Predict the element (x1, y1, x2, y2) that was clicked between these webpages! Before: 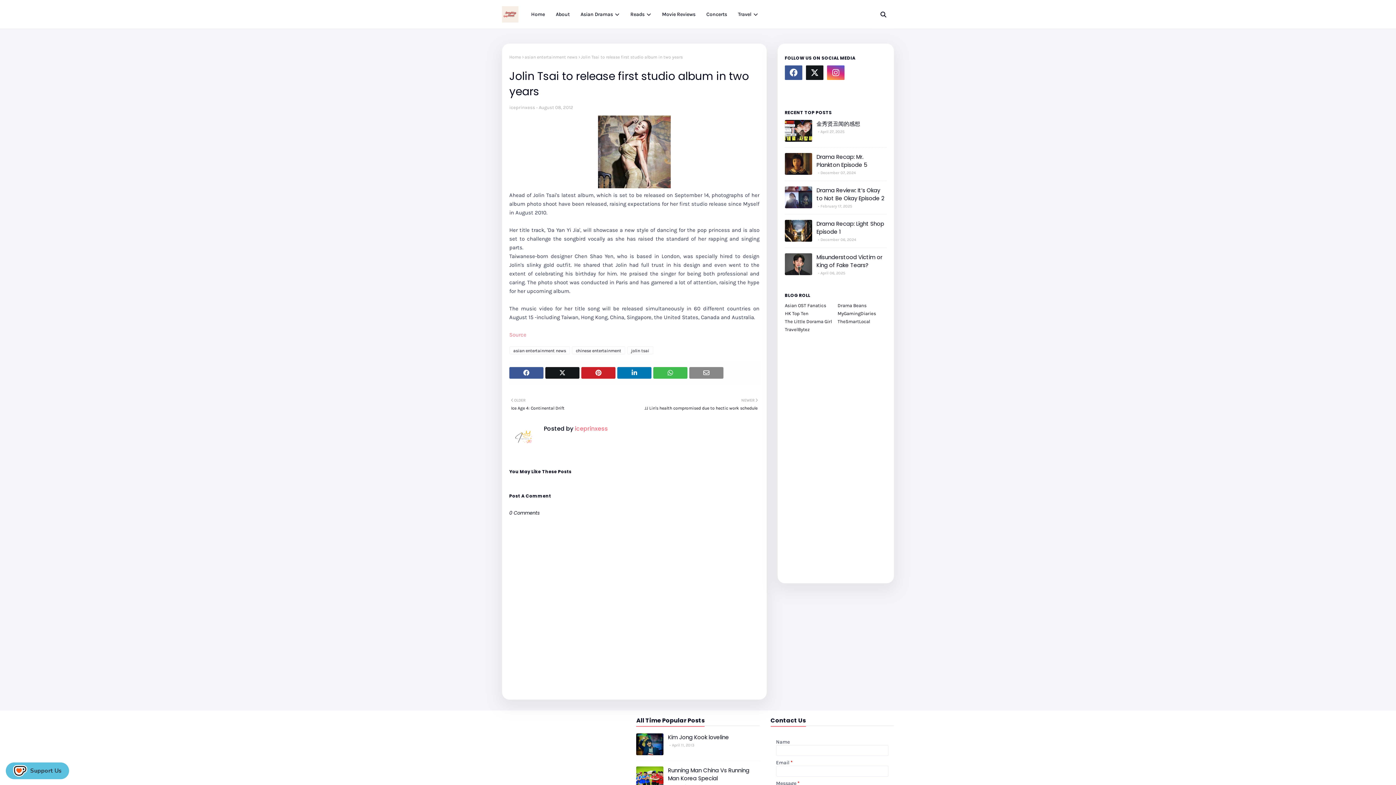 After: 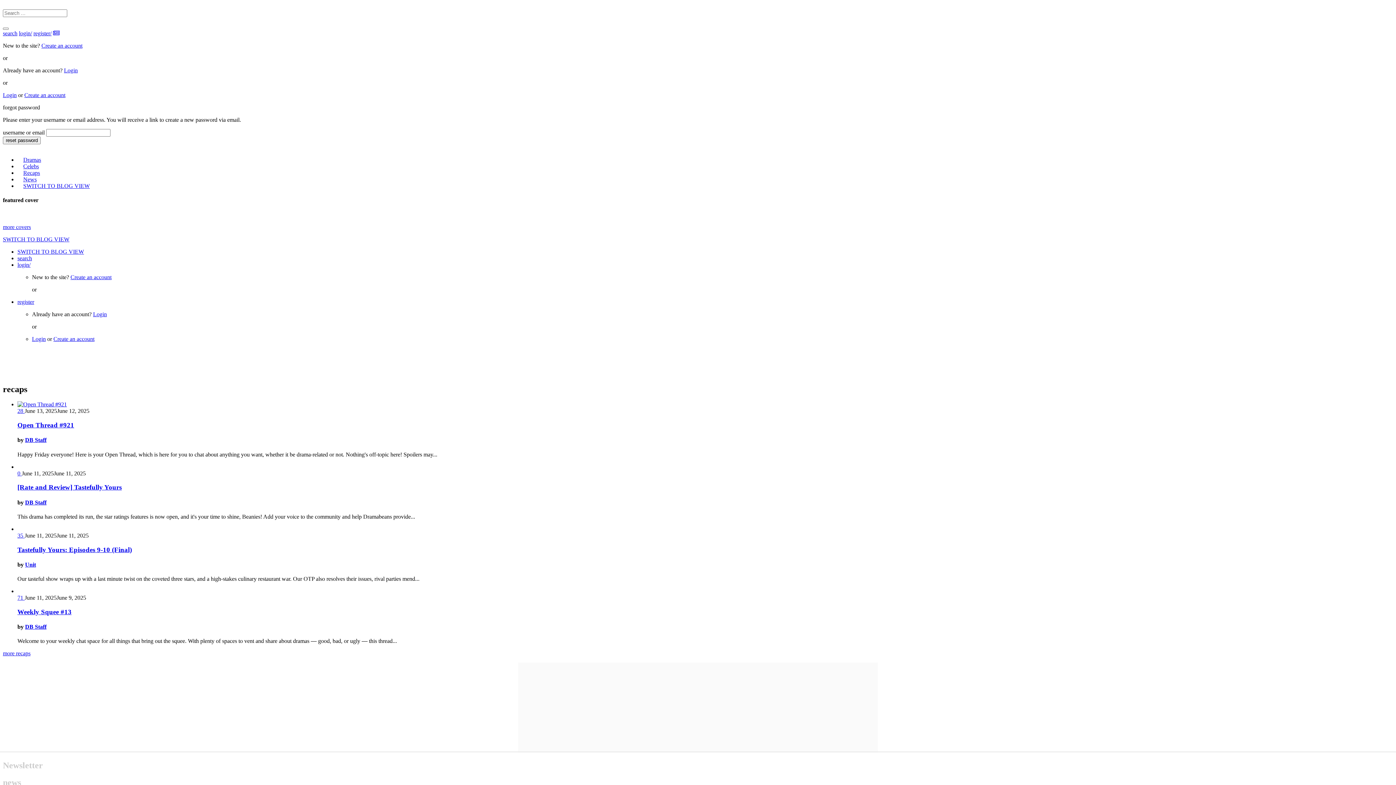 Action: bbox: (837, 302, 886, 308) label: Drama Beans